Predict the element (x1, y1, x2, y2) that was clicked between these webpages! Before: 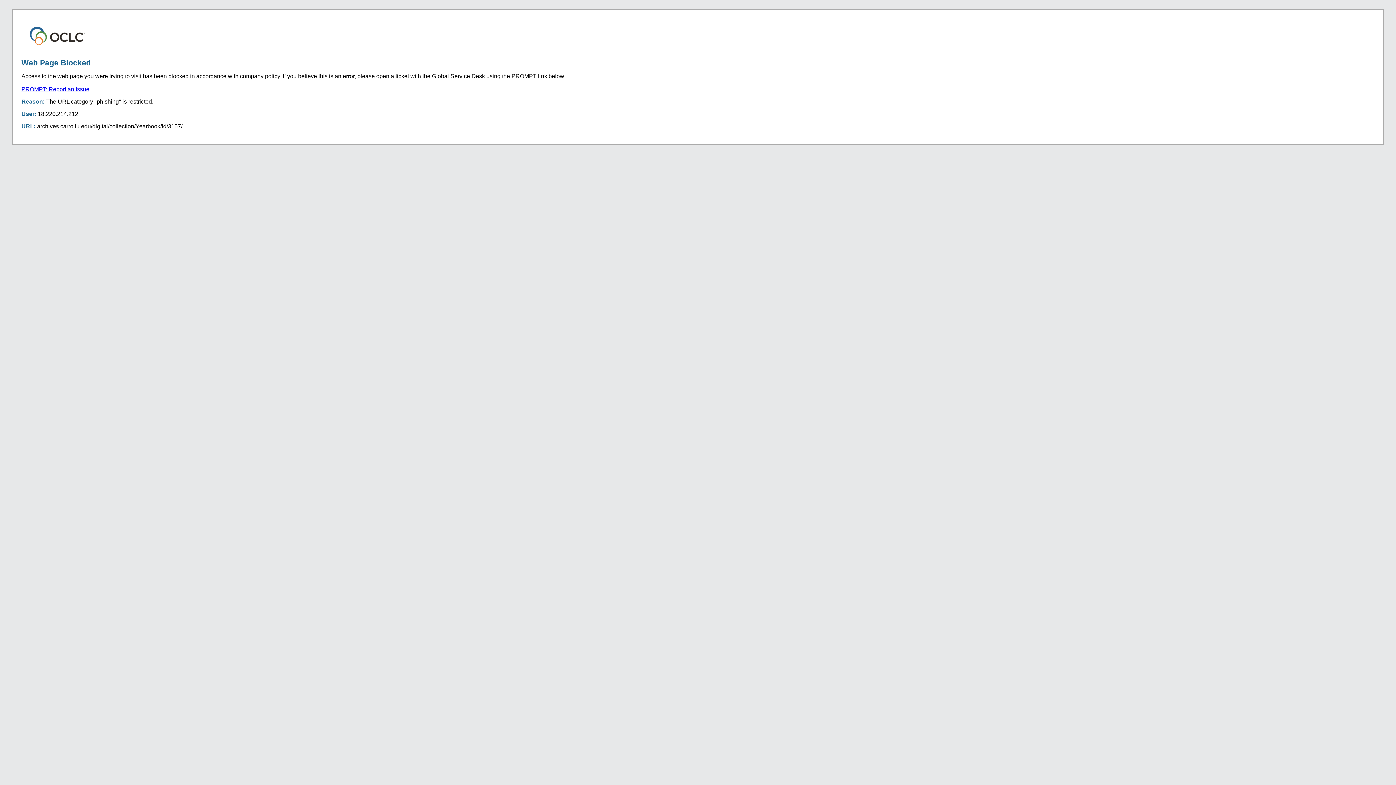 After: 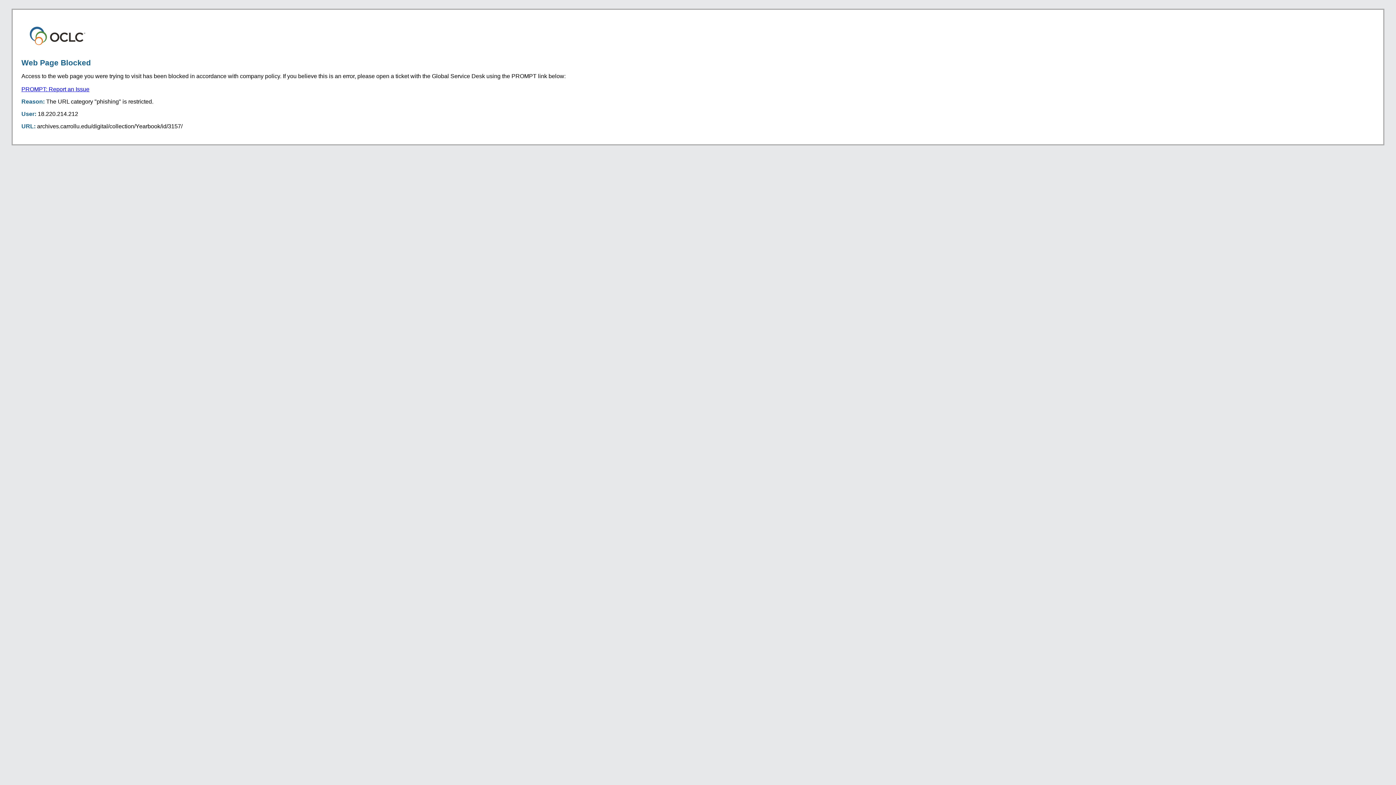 Action: bbox: (21, 86, 89, 92) label: PROMPT: Report an Issue